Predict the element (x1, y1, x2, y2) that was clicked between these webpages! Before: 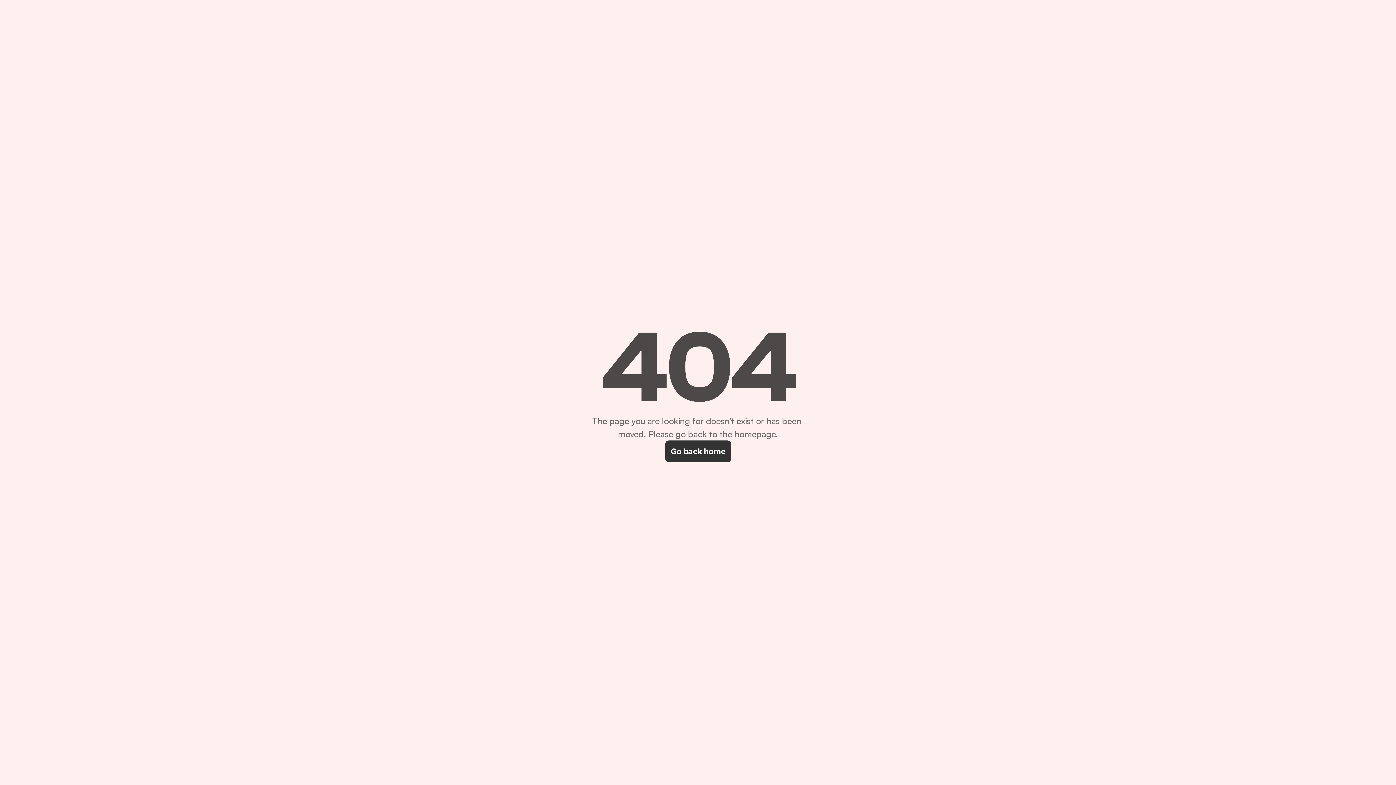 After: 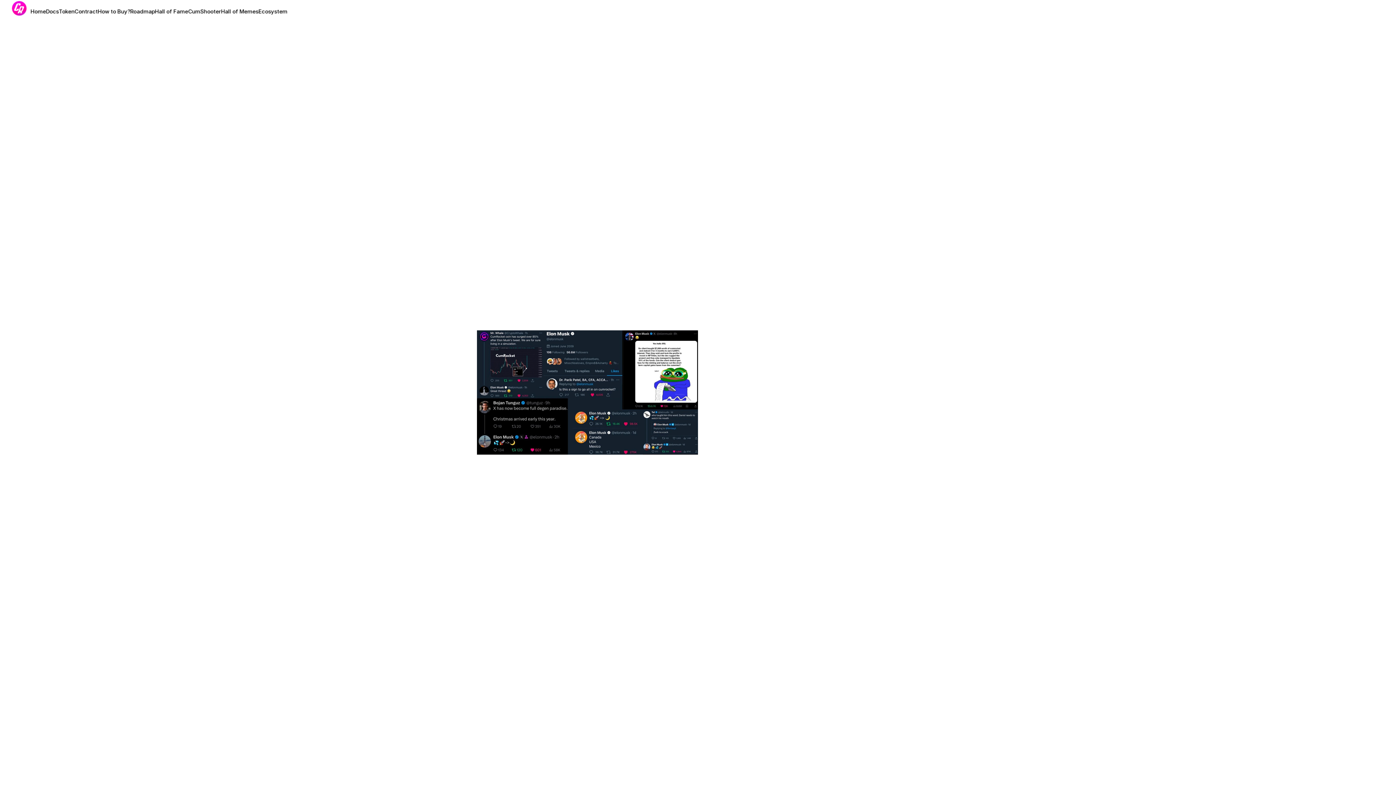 Action: bbox: (665, 440, 731, 462) label: Go back home